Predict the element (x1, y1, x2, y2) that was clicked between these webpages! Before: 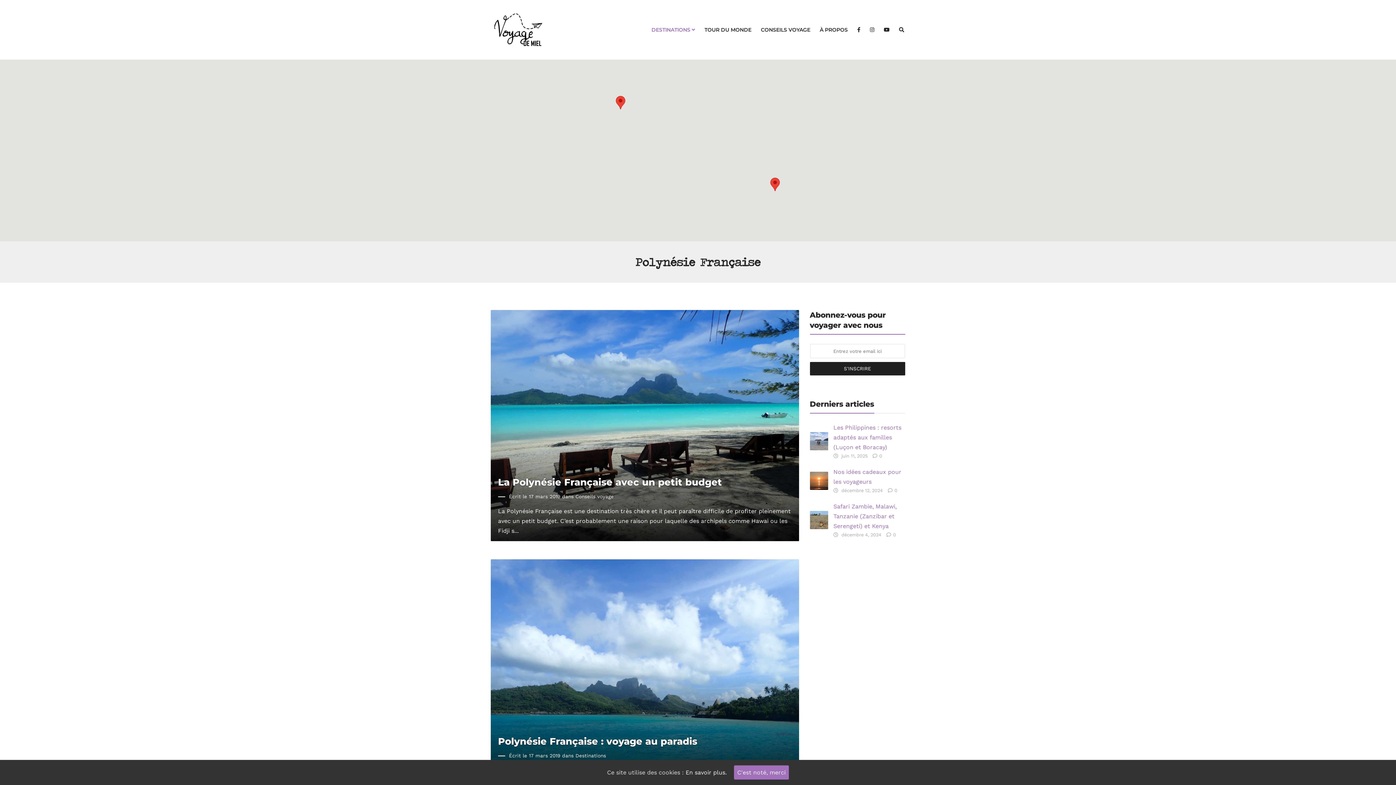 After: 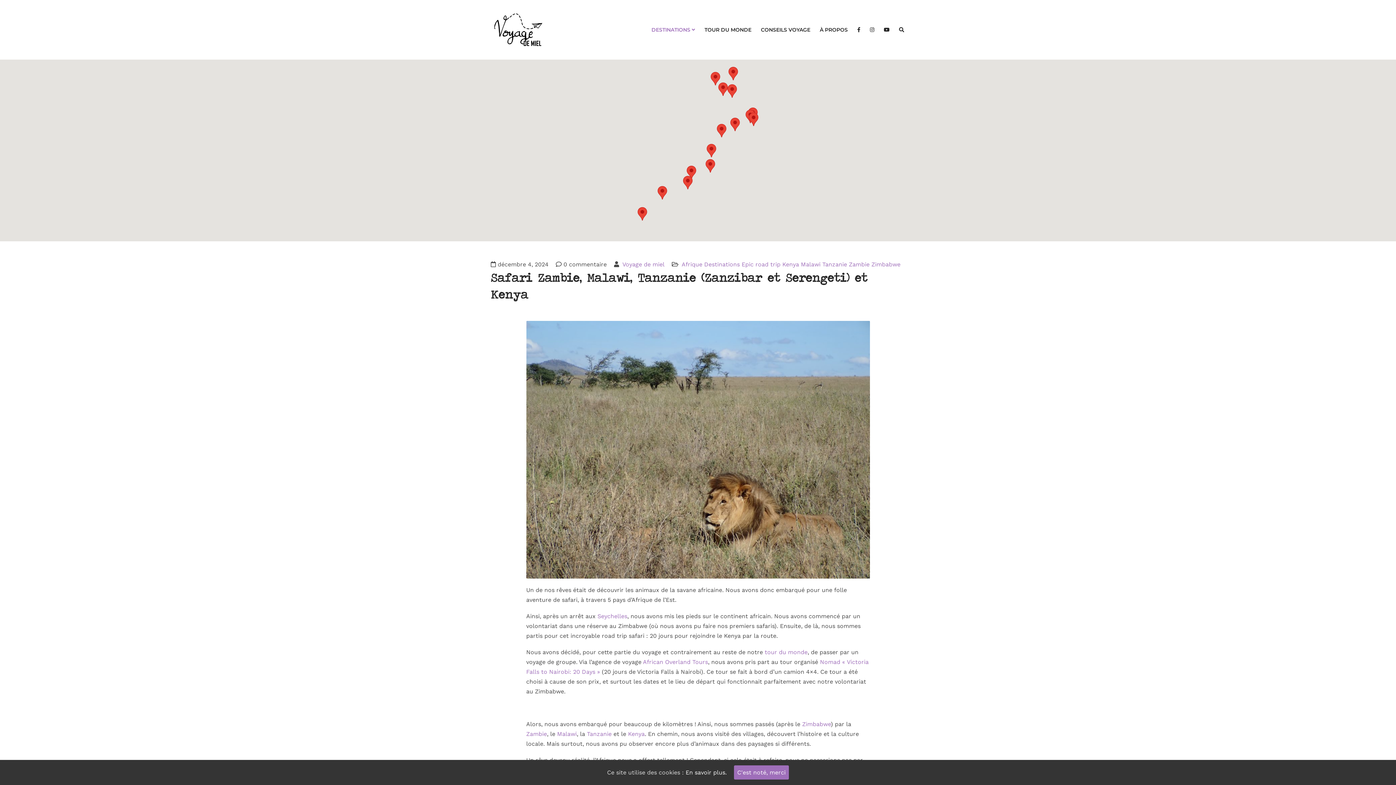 Action: bbox: (833, 501, 905, 531) label: Safari Zambie, Malawi, Tanzanie (Zanzibar et Serengeti) et Kenya